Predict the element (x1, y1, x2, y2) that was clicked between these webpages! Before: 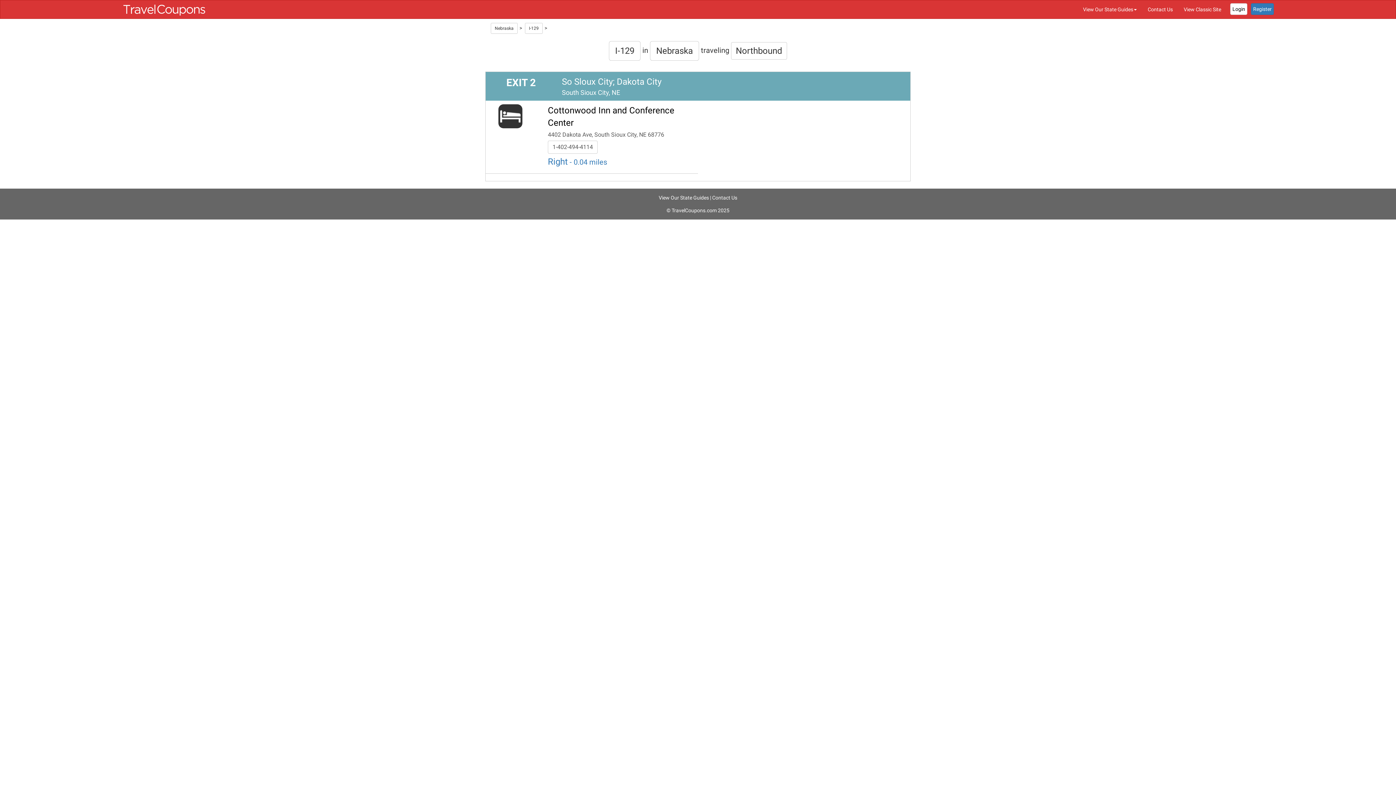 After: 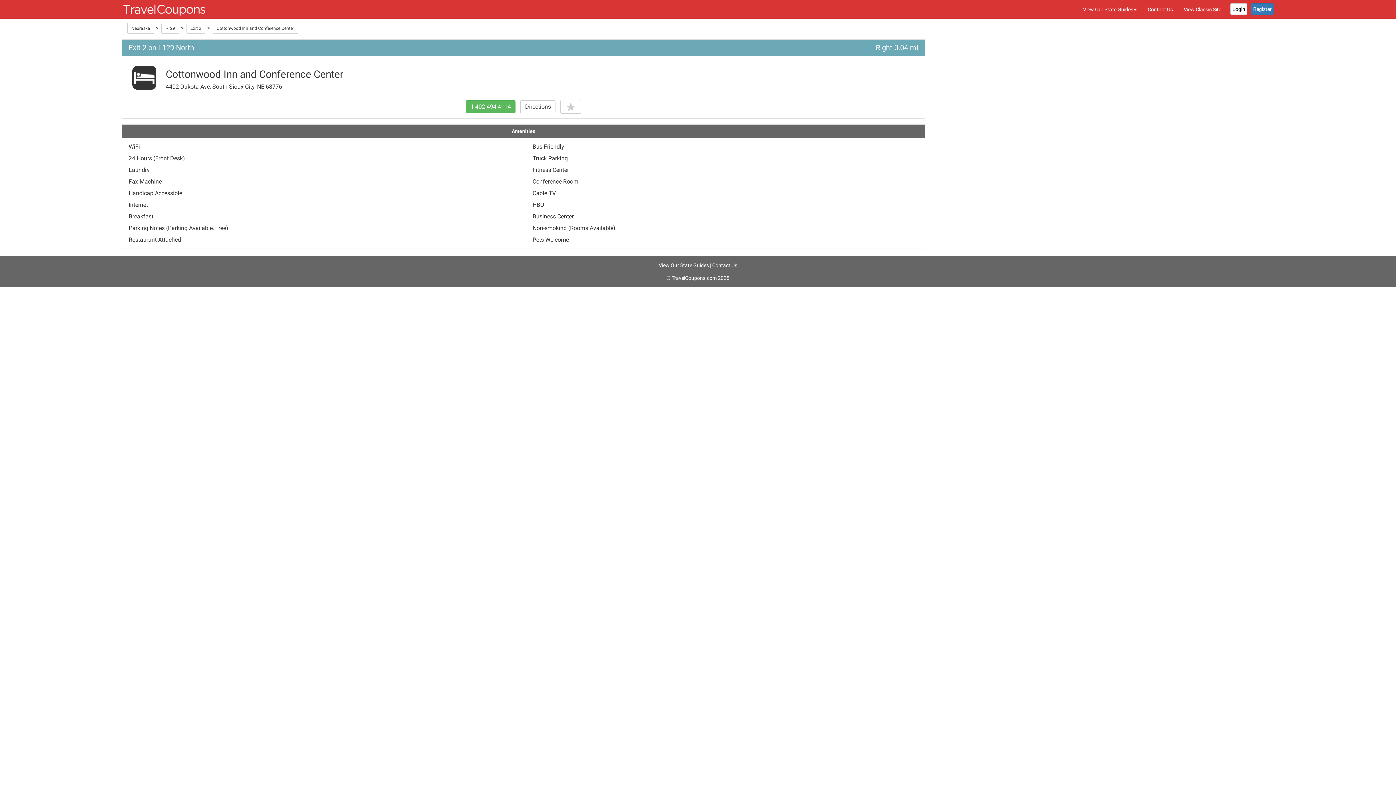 Action: bbox: (493, 104, 690, 169) label: Cottonwood Inn and Conference Center
4402 Dakota Ave, South Sioux City, NE 68776
1-402-494-4114
Right - 0.04 miles